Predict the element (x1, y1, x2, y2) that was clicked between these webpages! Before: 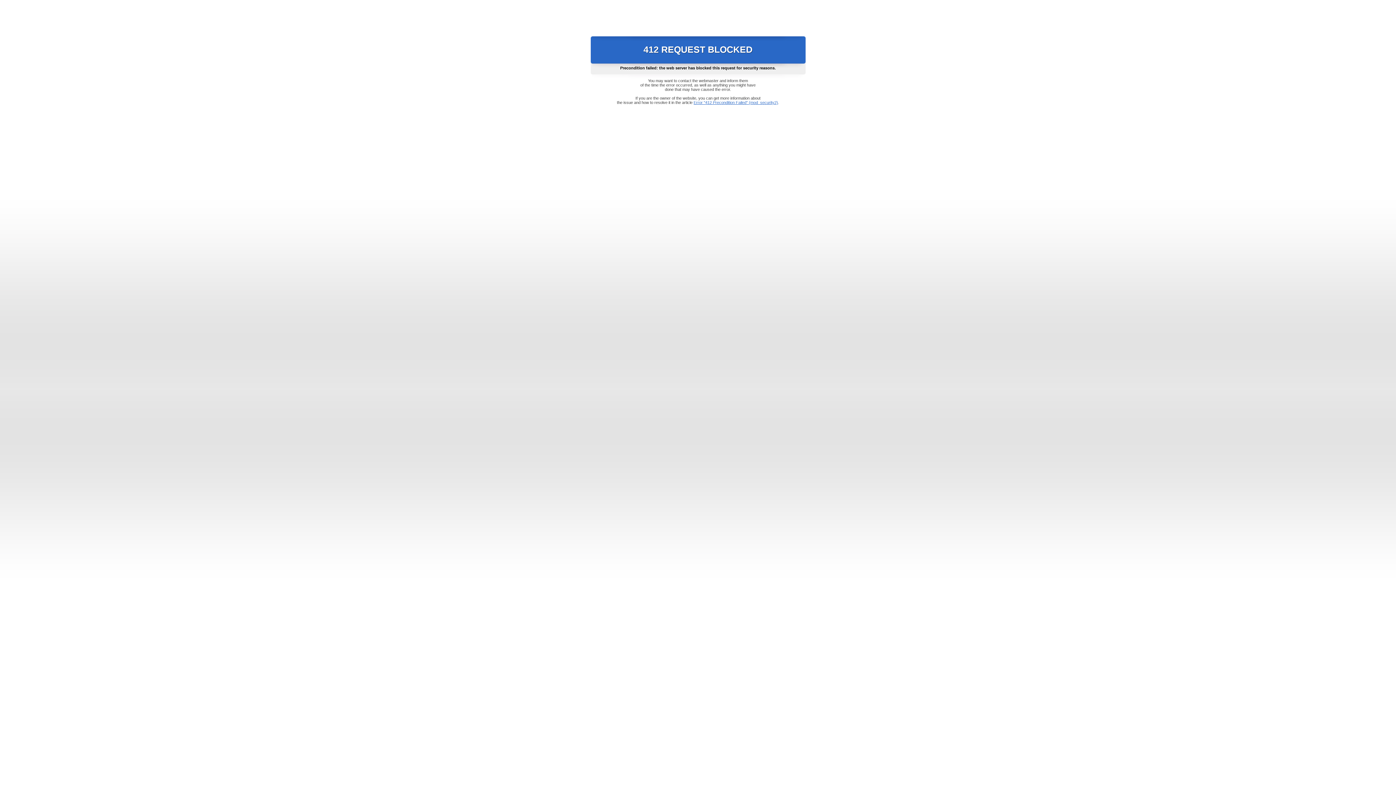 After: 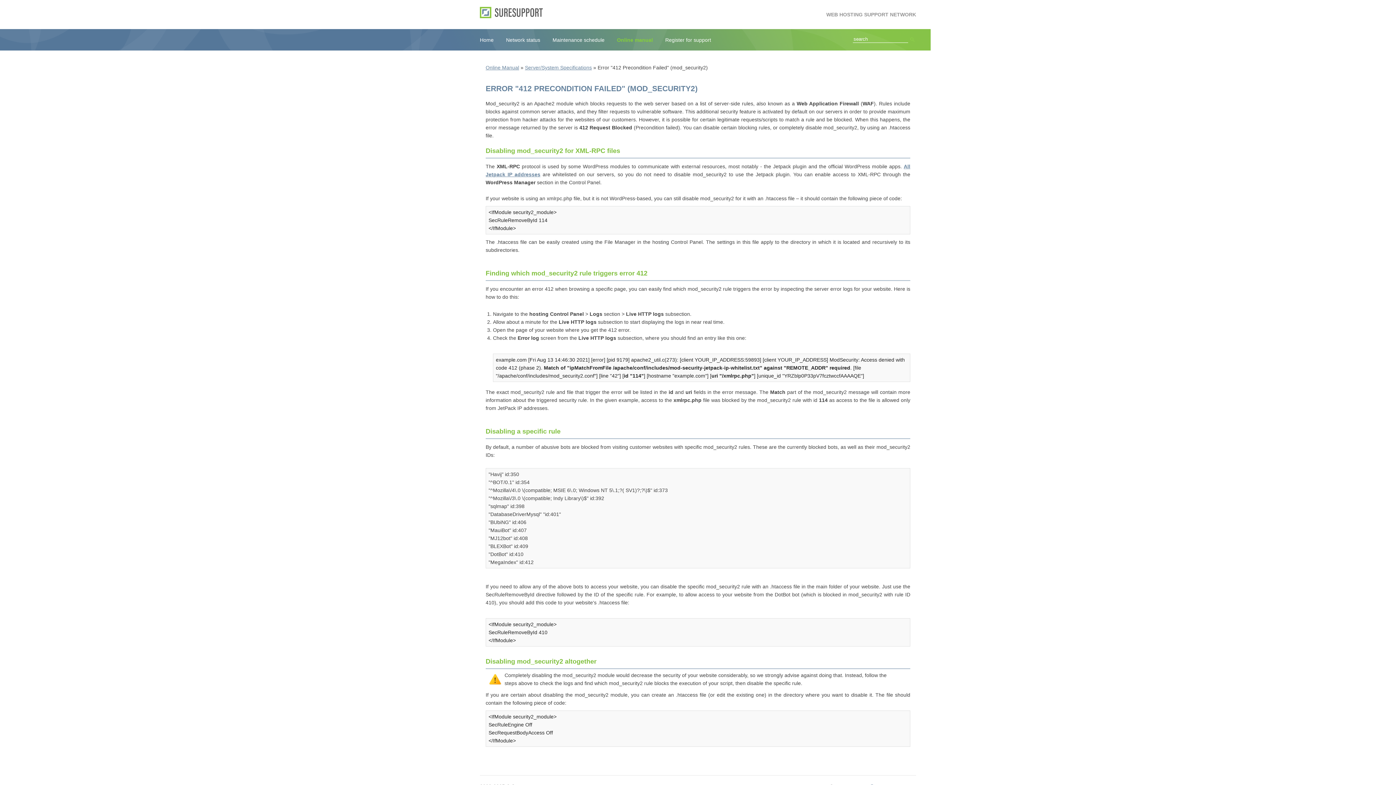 Action: label: Error "412 Precondition Failed" (mod_security2) bbox: (693, 100, 778, 104)